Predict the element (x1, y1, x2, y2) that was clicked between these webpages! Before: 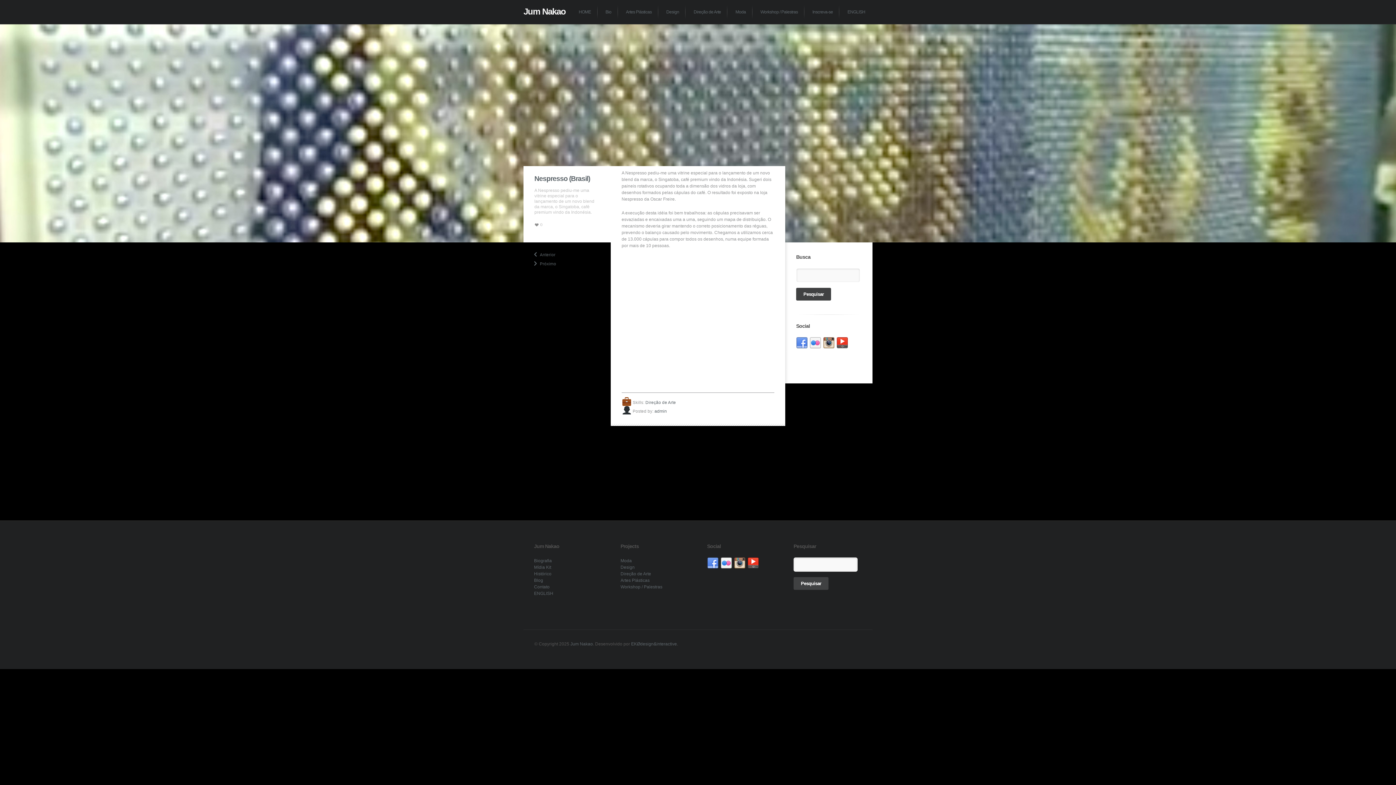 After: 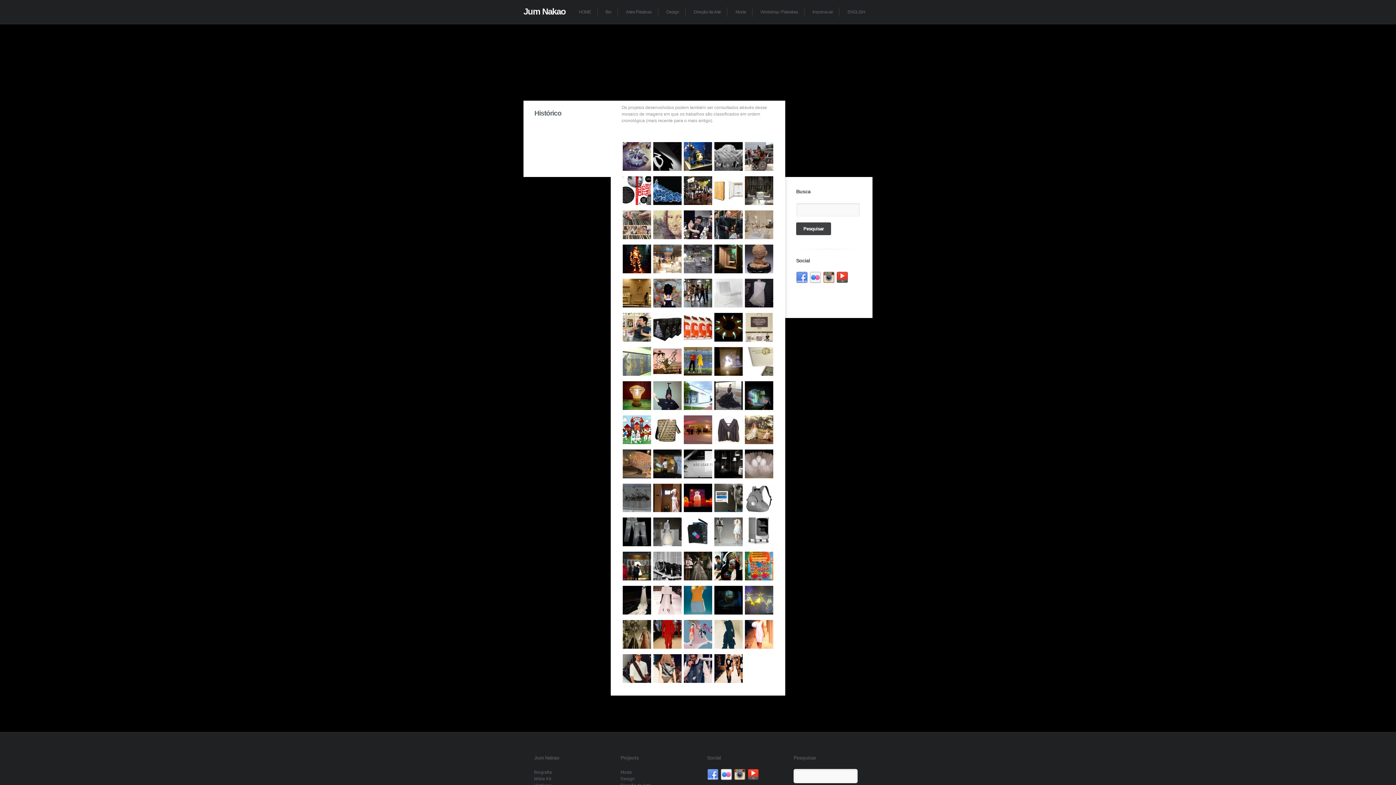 Action: bbox: (534, 571, 551, 576) label: Histórico